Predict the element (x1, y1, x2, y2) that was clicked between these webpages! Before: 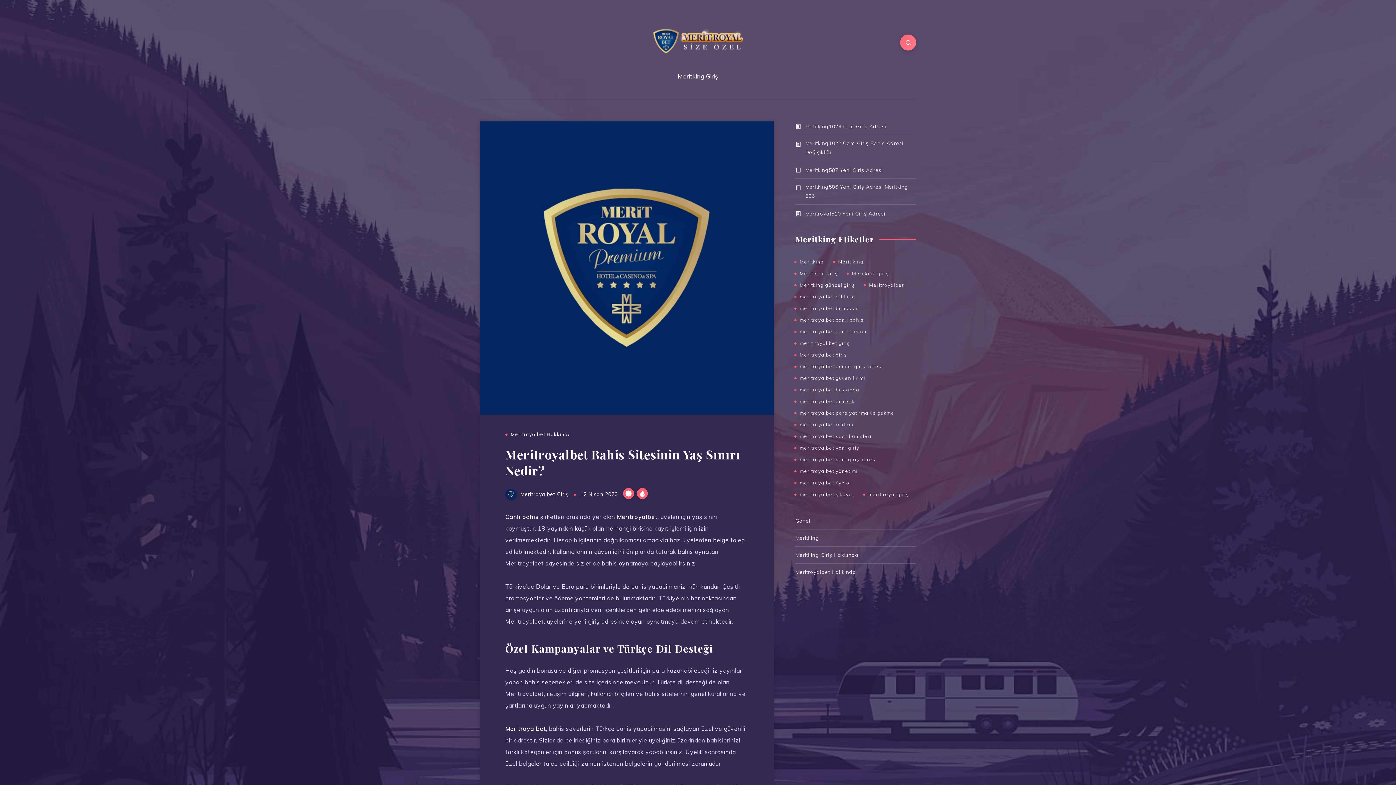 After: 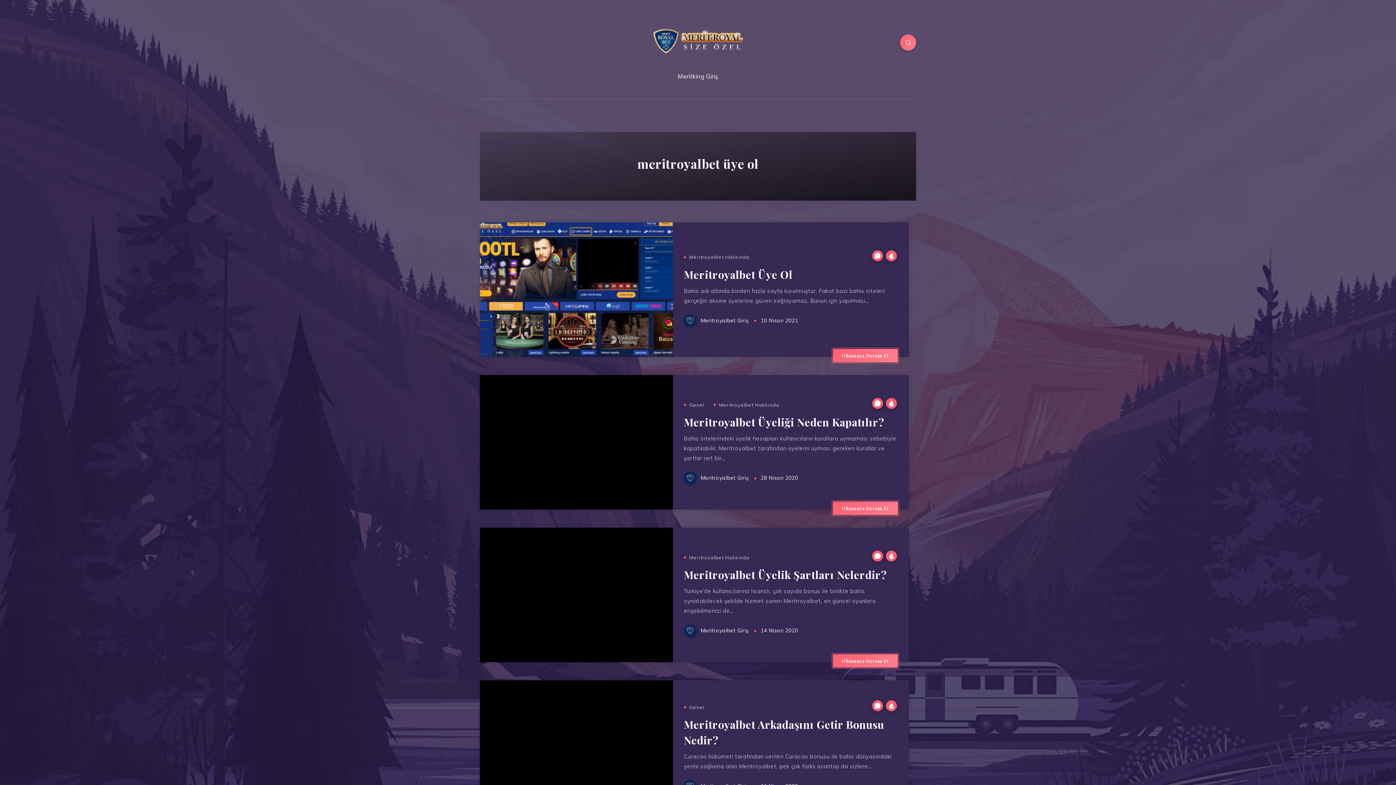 Action: label: meritroyalbet üye ol (4 öge) bbox: (794, 478, 856, 487)